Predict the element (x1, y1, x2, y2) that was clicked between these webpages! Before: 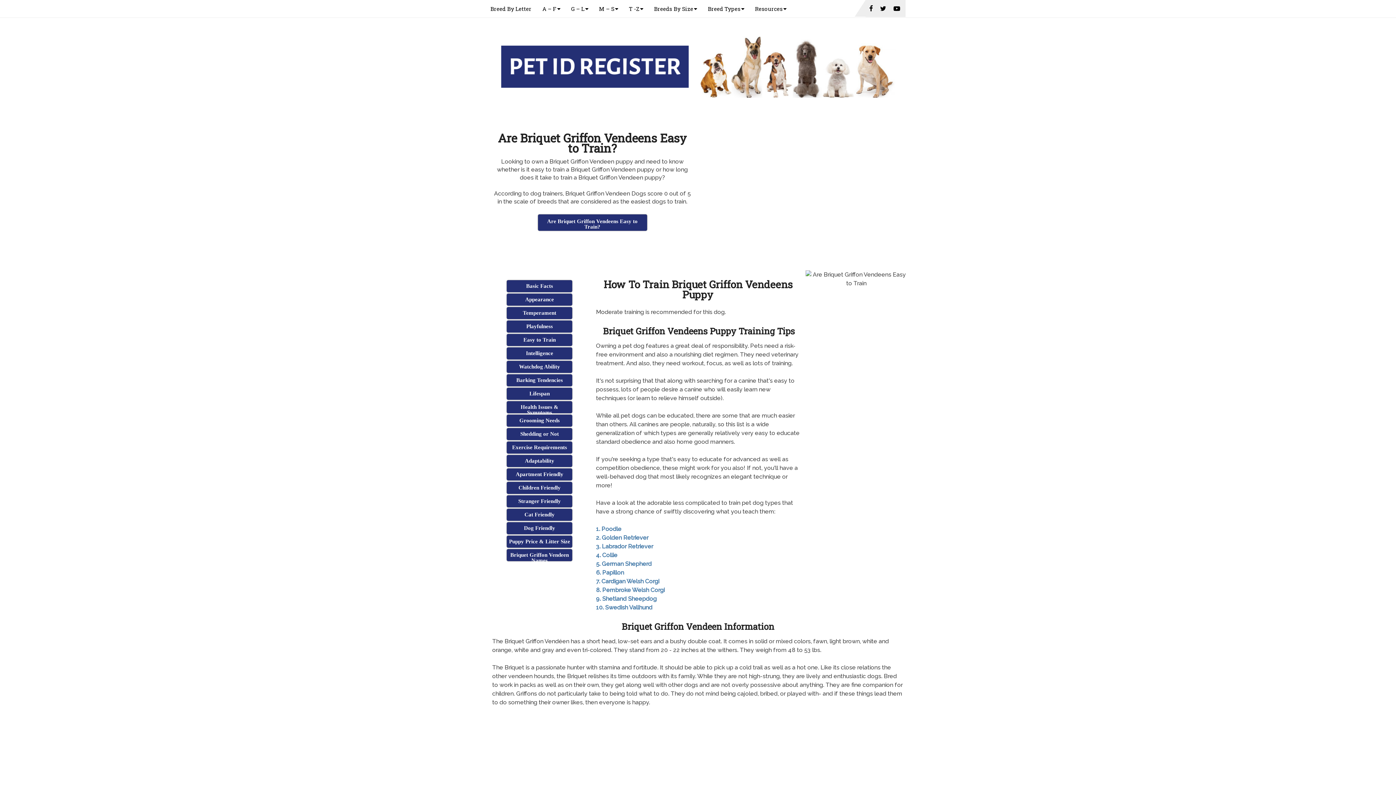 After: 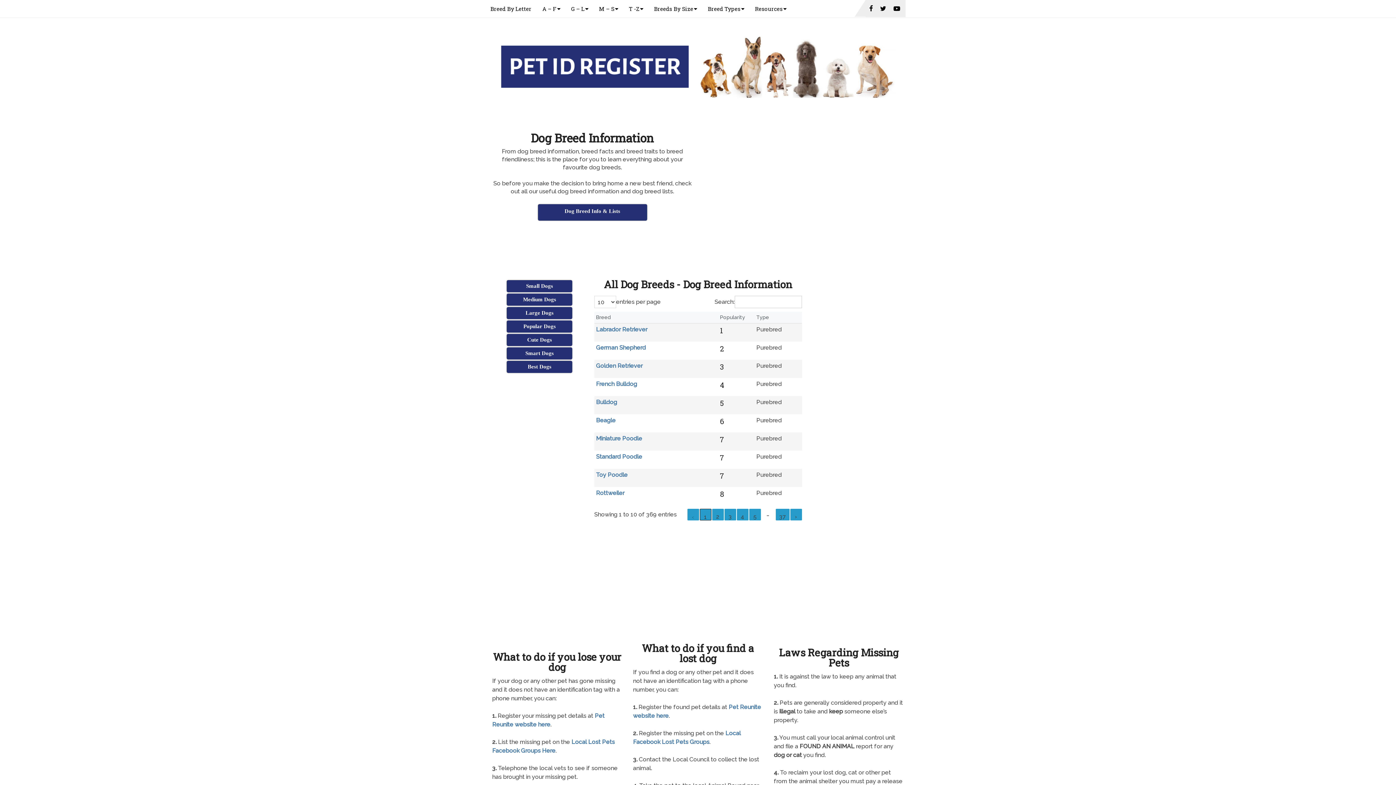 Action: label: Breeds By Size bbox: (648, 0, 702, 17)